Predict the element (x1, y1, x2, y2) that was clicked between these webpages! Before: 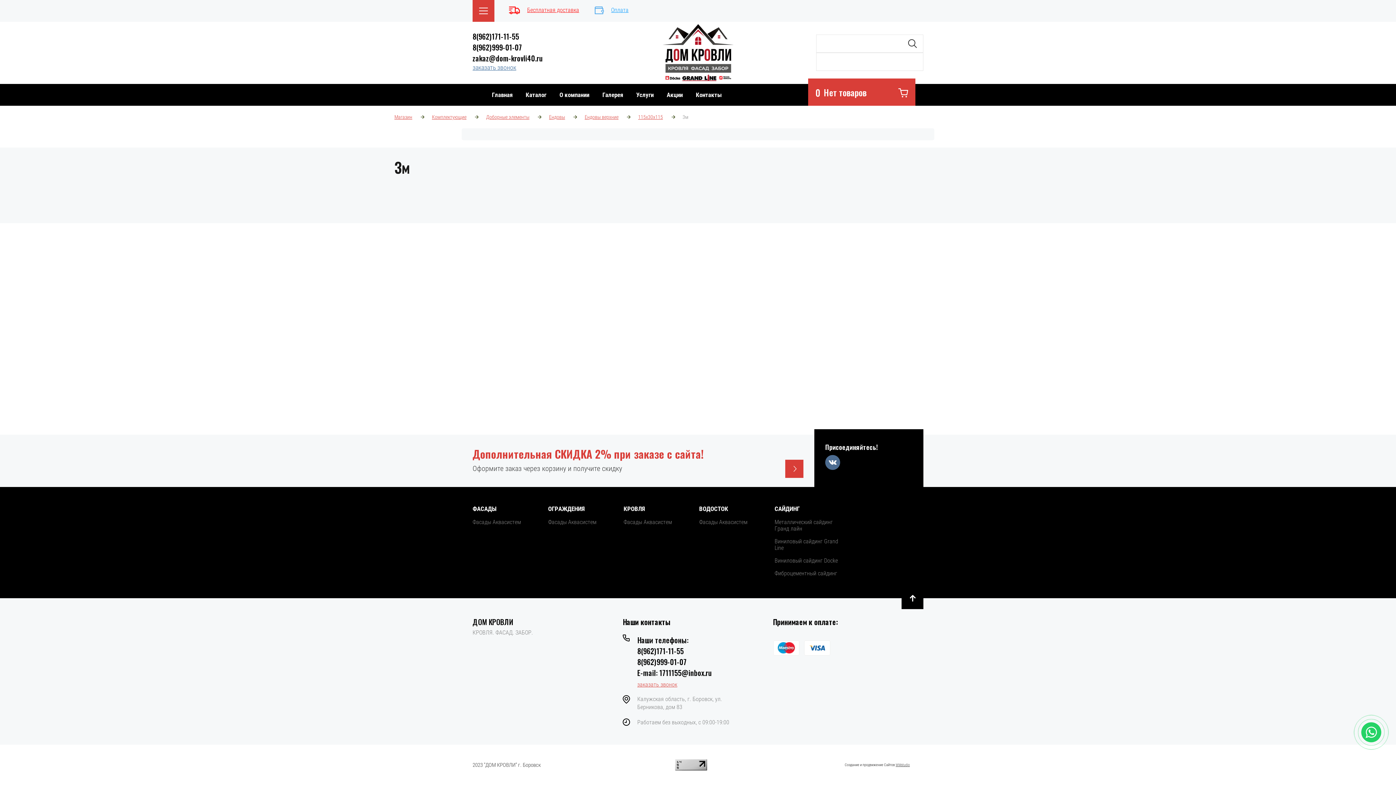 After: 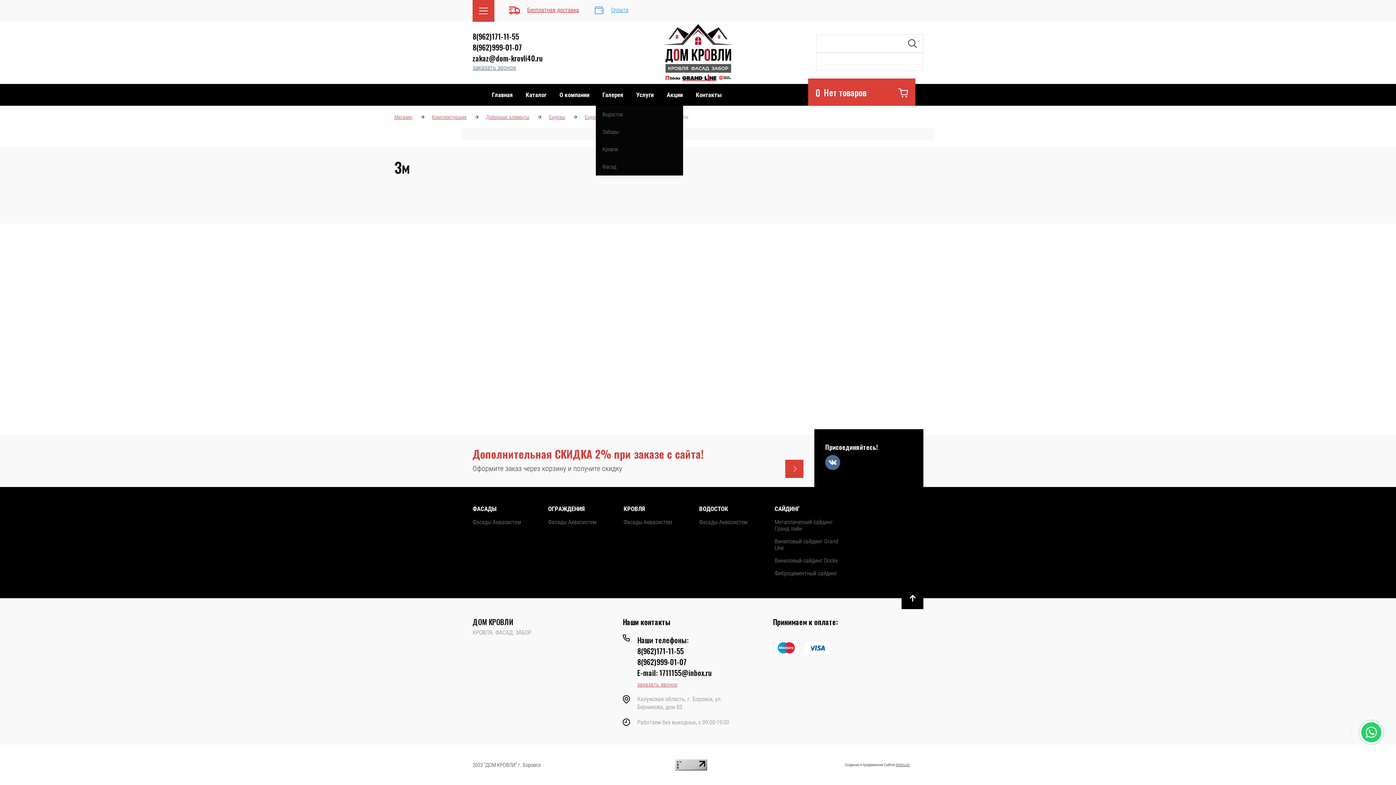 Action: bbox: (596, 83, 629, 105) label: Галерея